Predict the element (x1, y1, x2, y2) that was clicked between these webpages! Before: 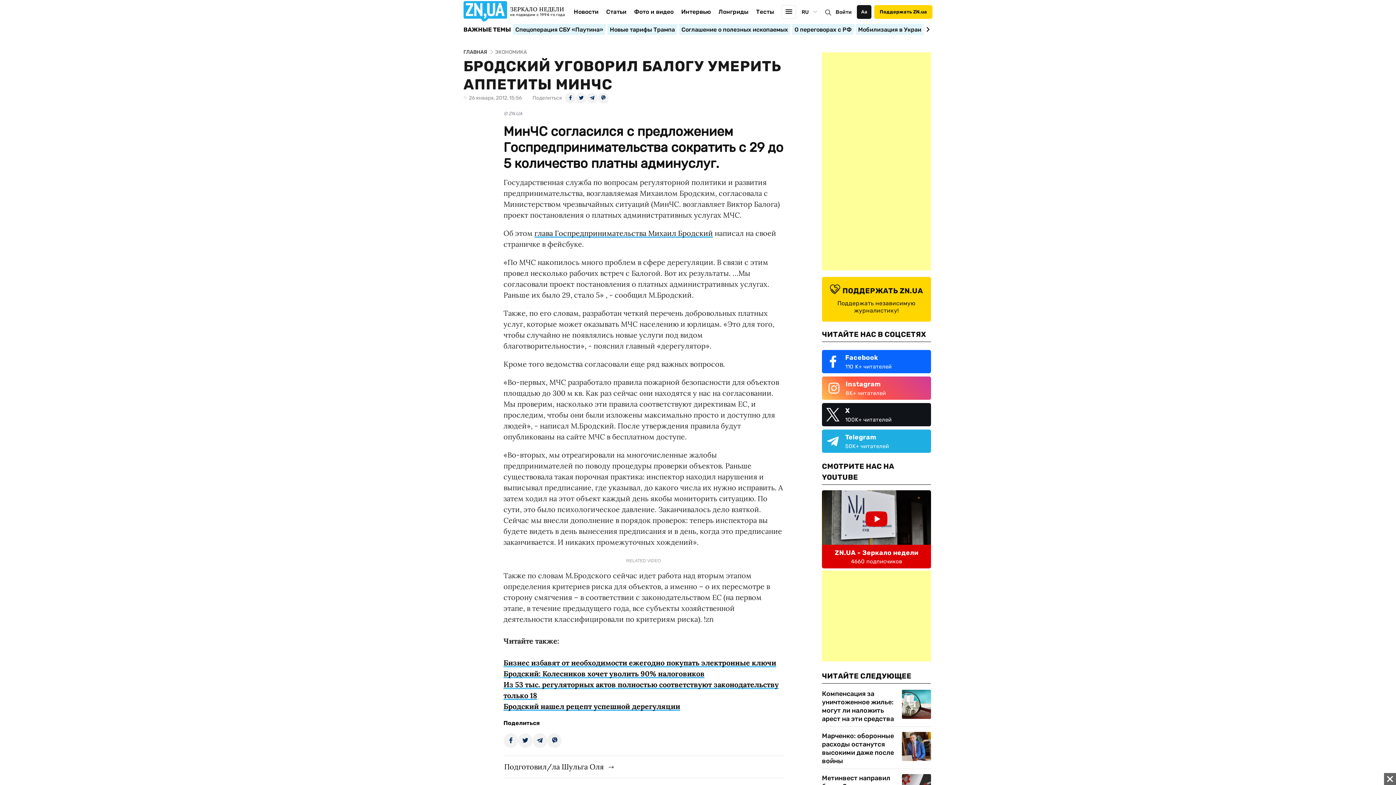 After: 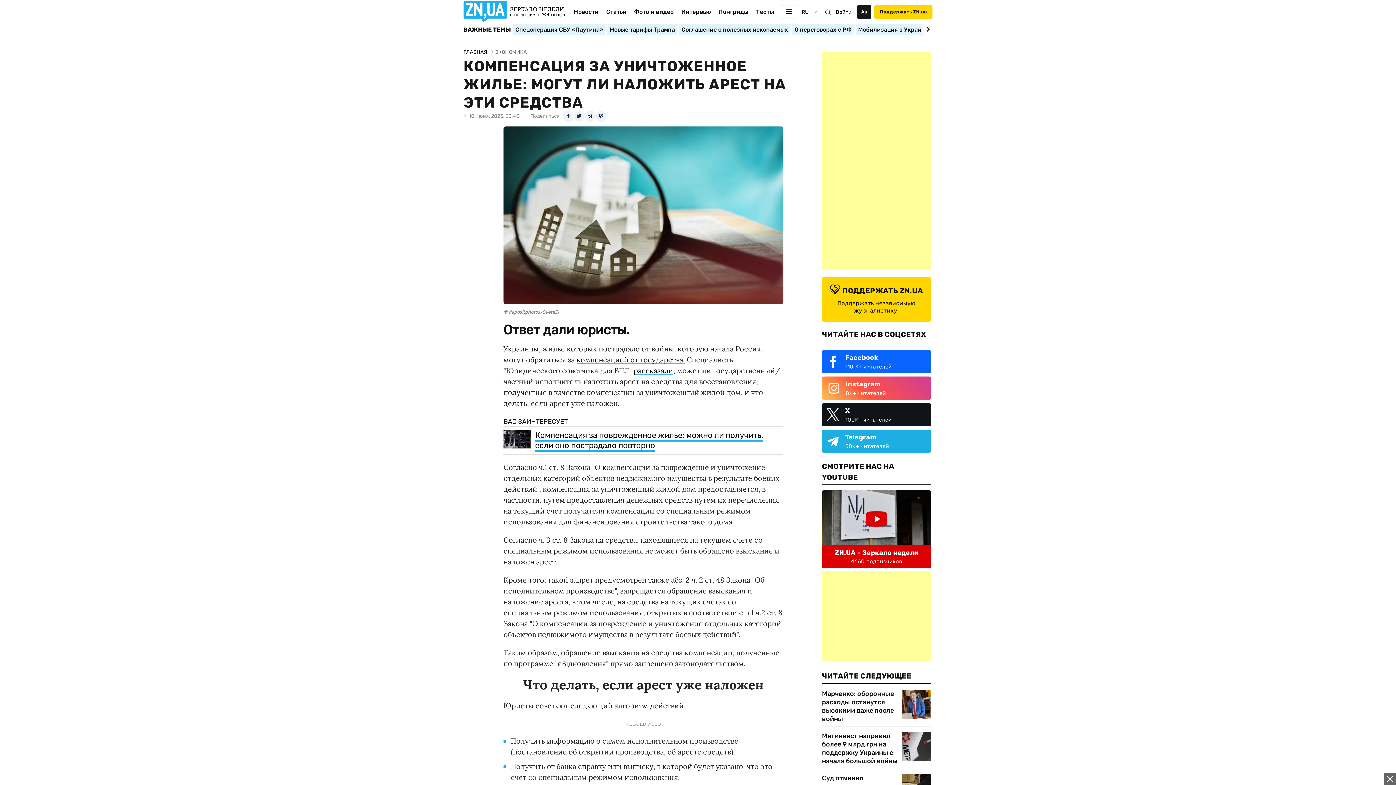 Action: bbox: (902, 690, 931, 719)